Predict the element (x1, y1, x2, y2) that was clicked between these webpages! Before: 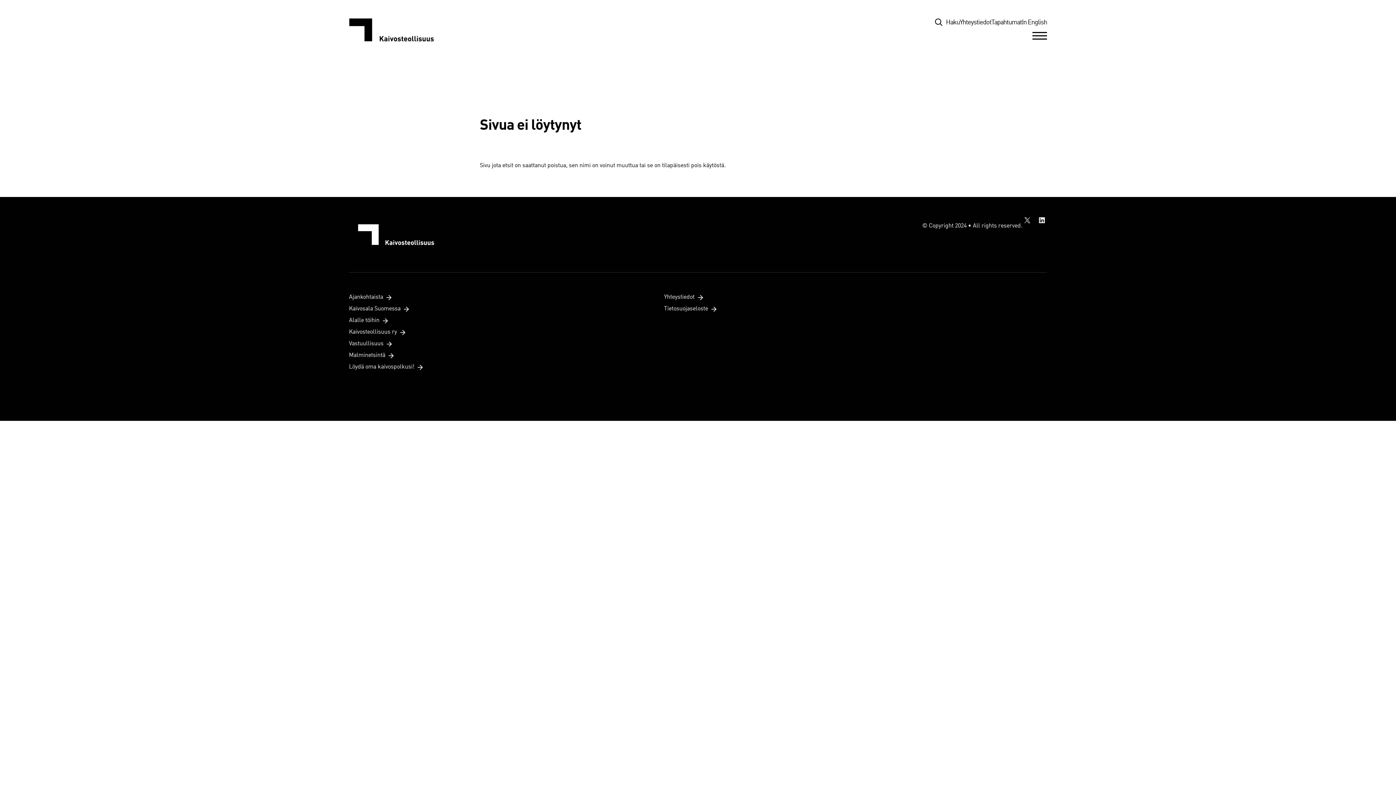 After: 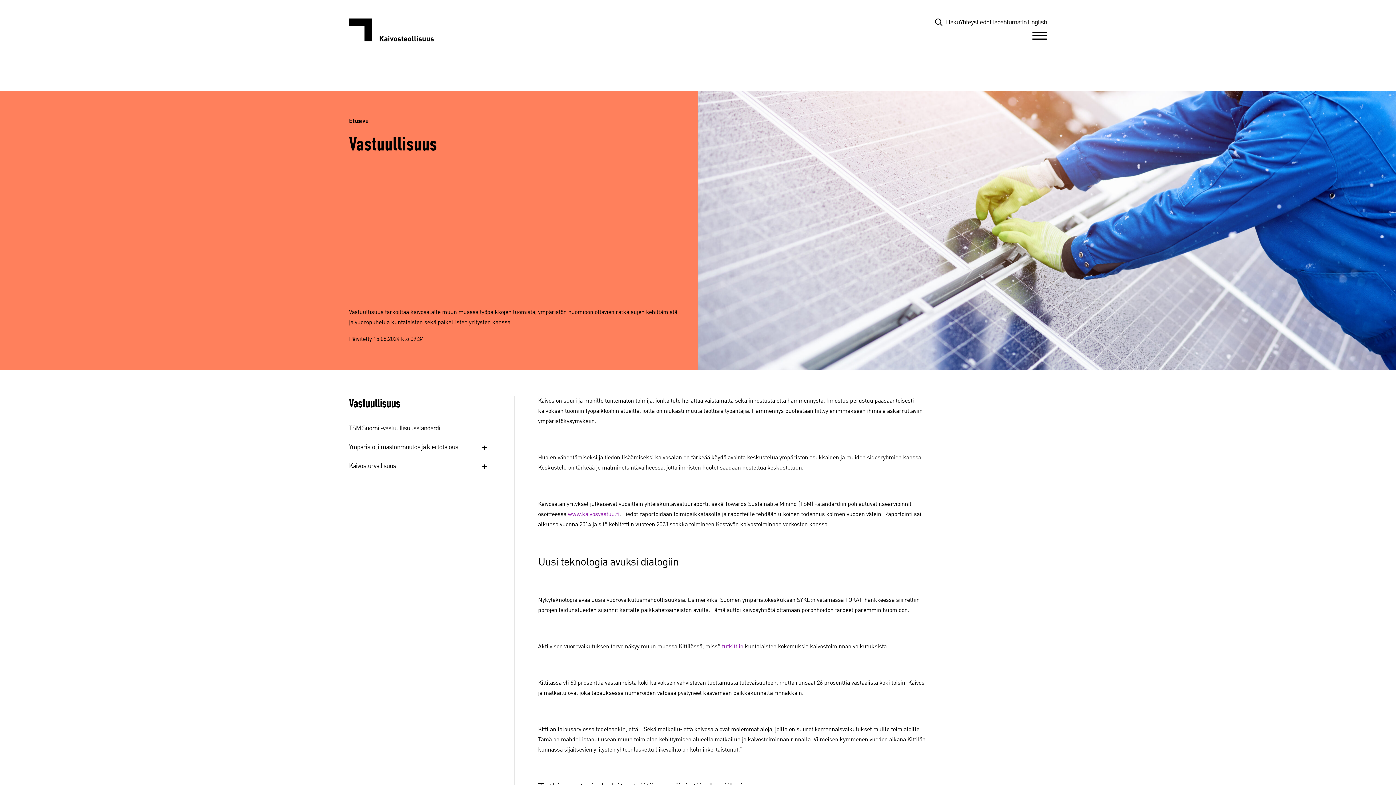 Action: bbox: (349, 340, 393, 347) label: Vastuullisuus